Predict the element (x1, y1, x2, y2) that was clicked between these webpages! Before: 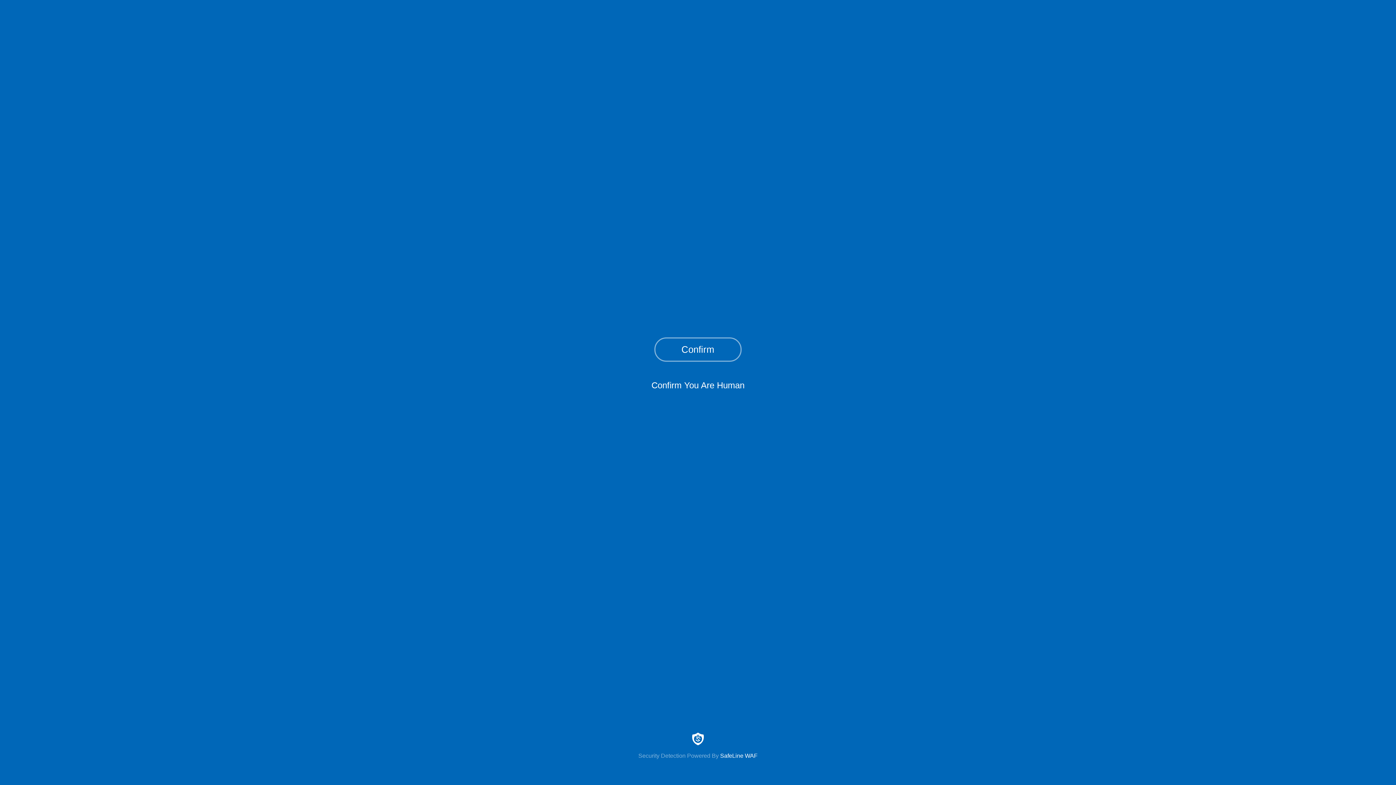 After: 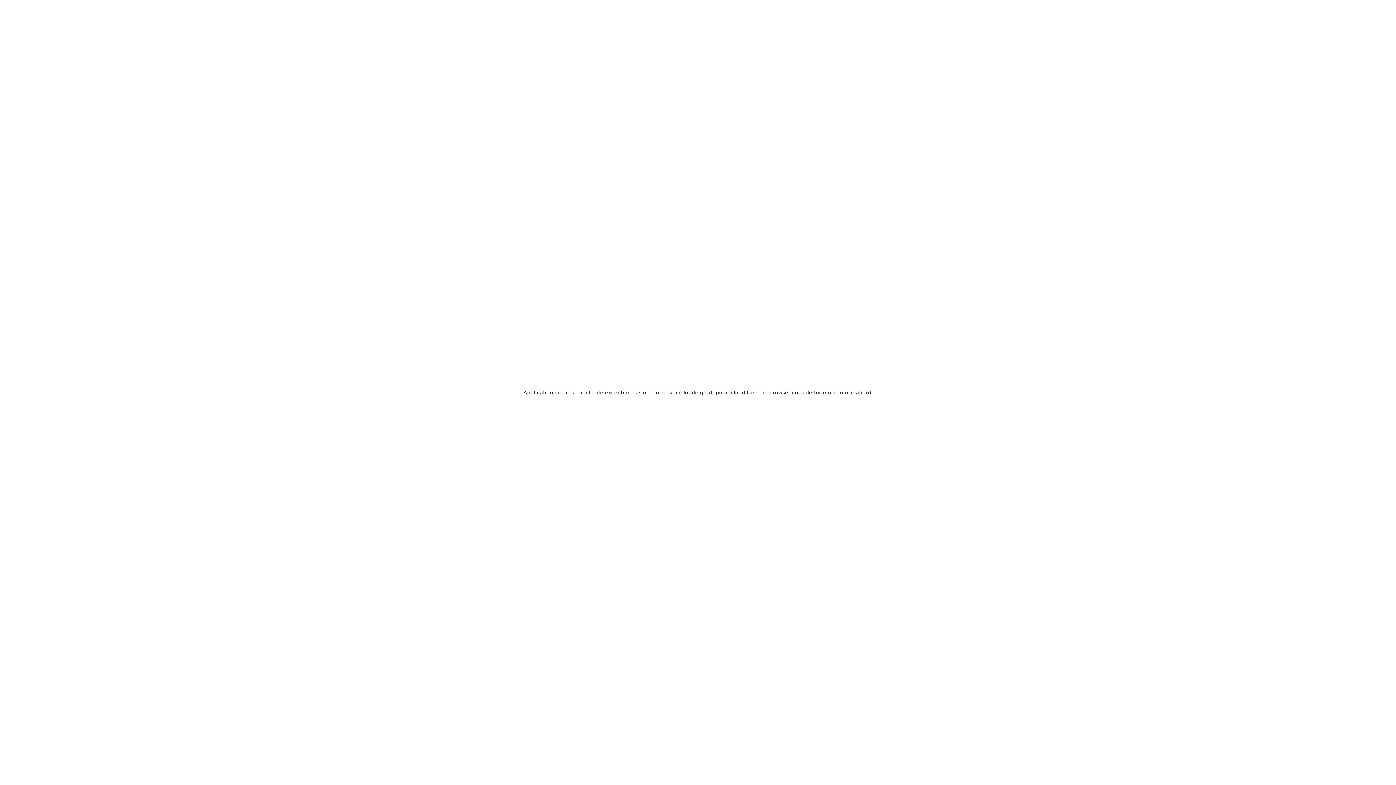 Action: bbox: (0, 733, 1396, 759) label: Security Detection Powered By SafeLine WAF